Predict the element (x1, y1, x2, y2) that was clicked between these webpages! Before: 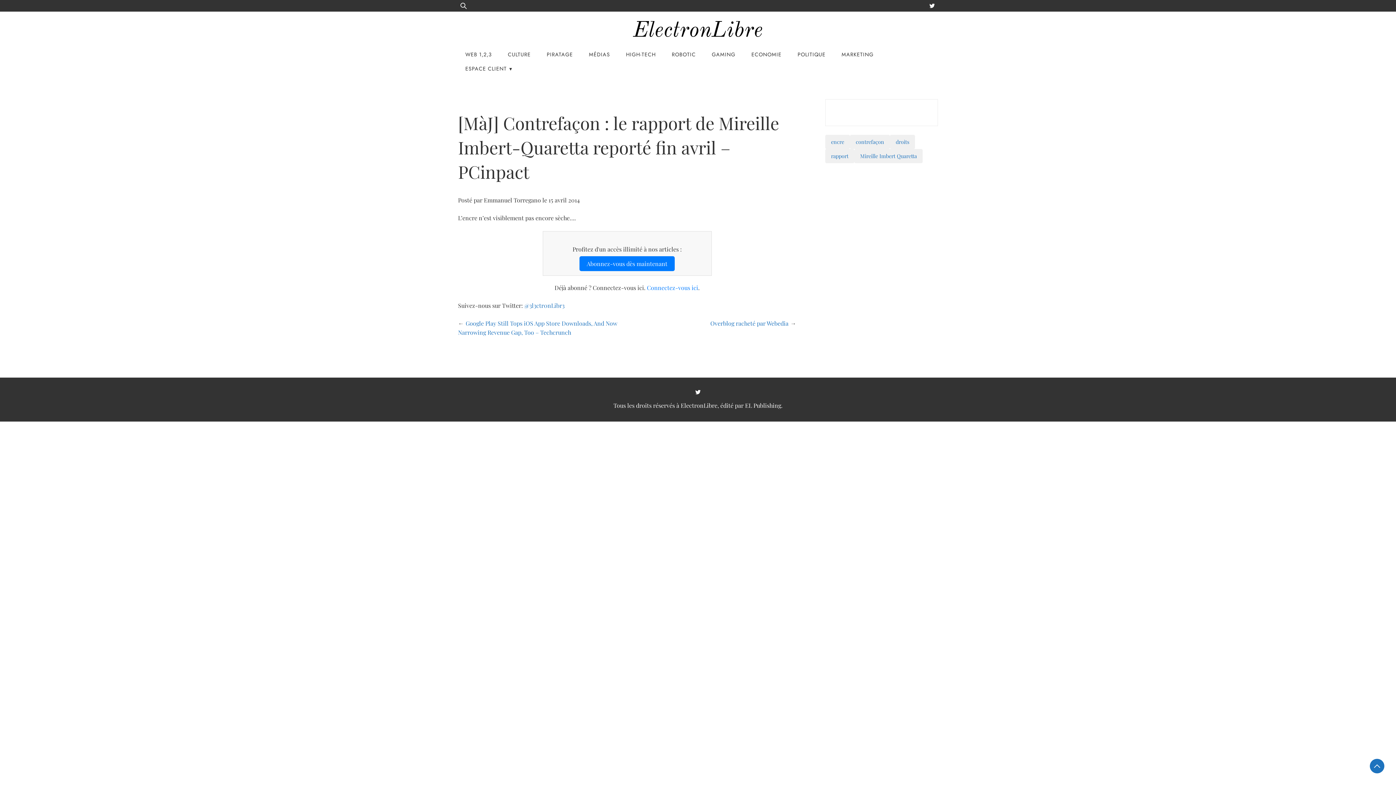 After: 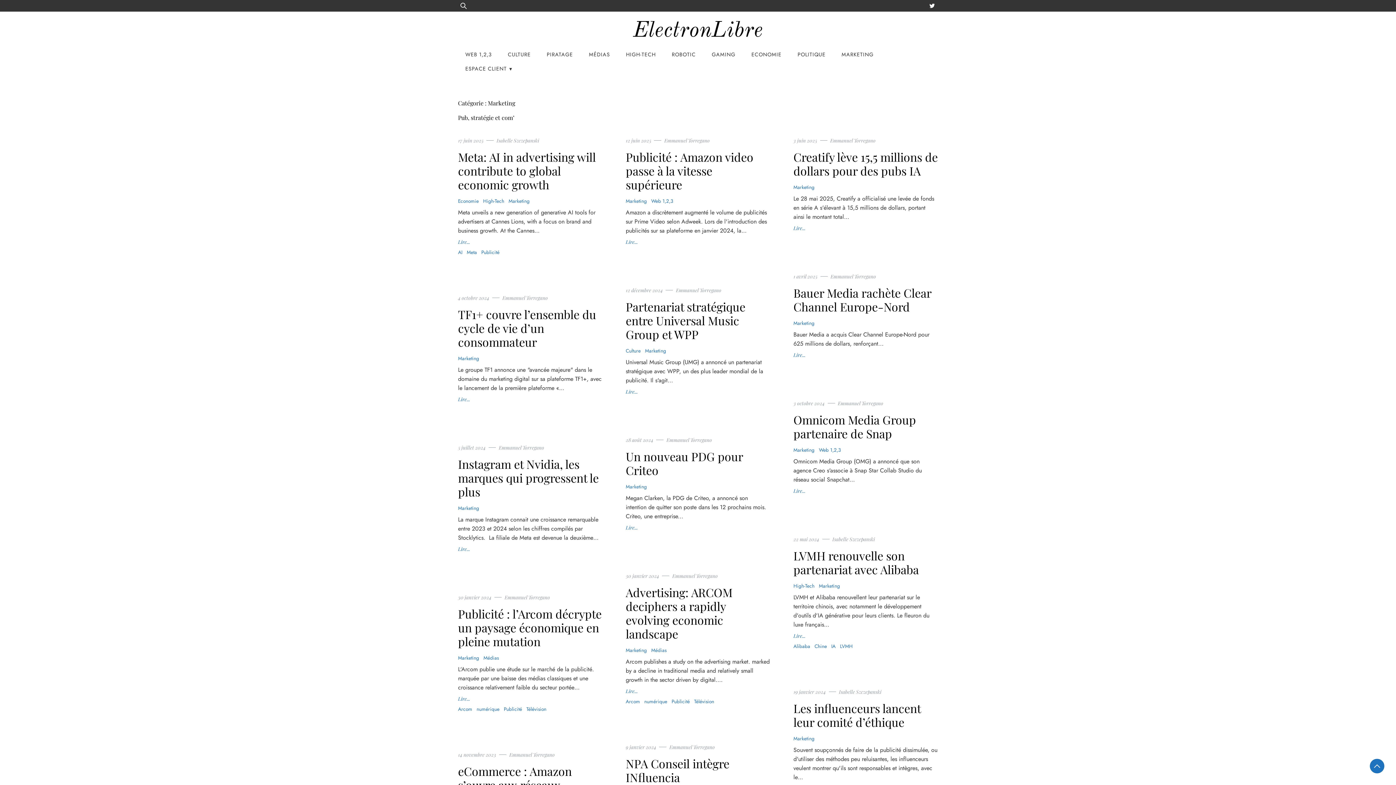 Action: bbox: (834, 47, 881, 61) label: MARKETING